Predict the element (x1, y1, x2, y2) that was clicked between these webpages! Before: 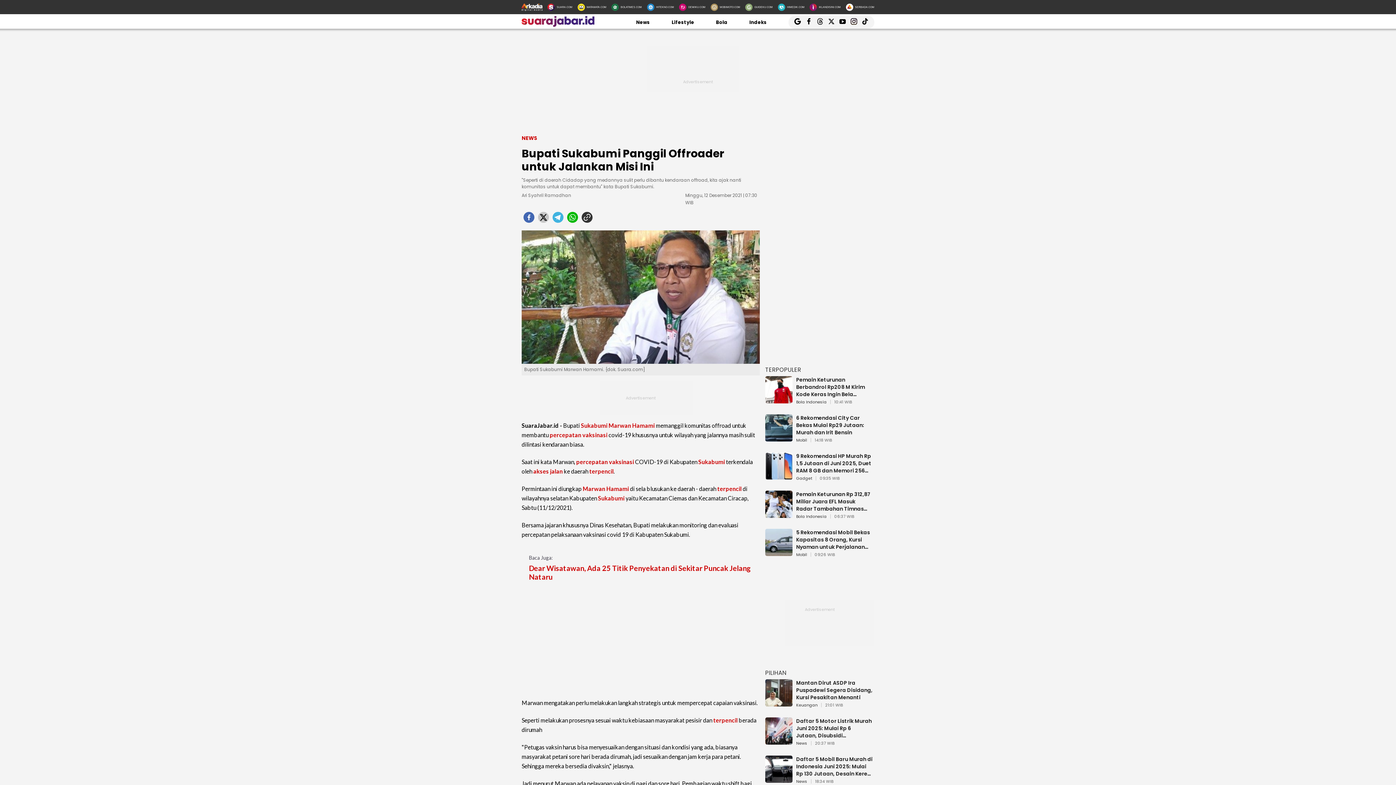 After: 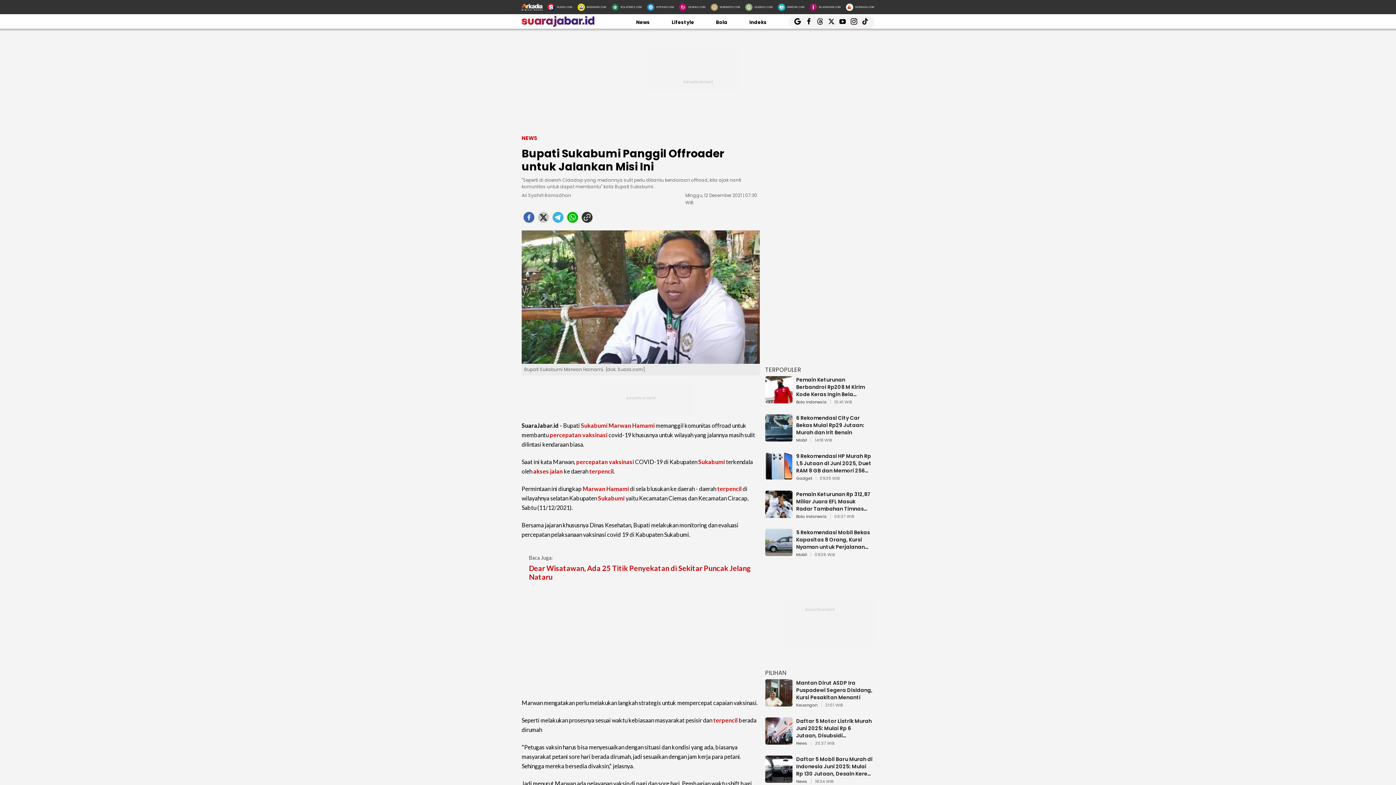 Action: label: IKLANDISINI.COM bbox: (809, 3, 840, 10)